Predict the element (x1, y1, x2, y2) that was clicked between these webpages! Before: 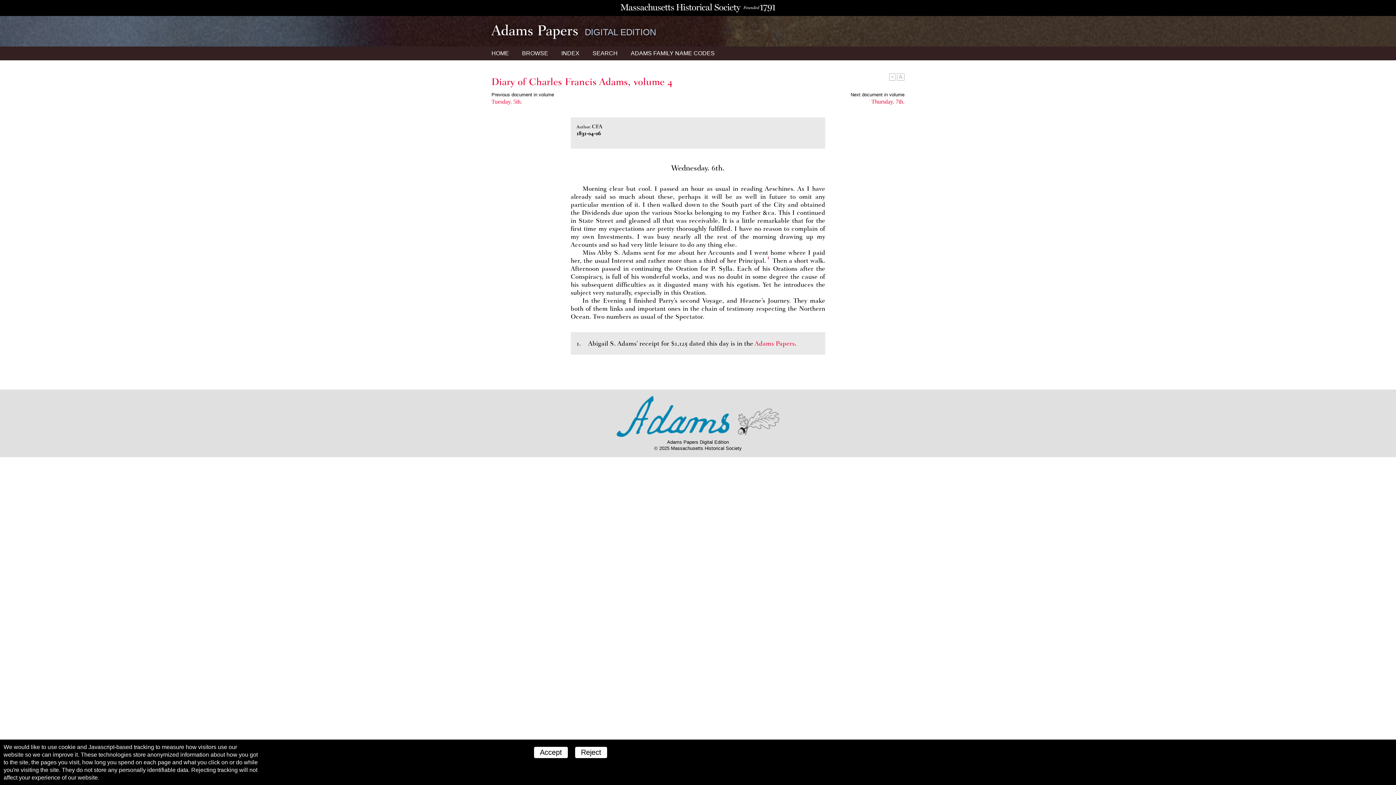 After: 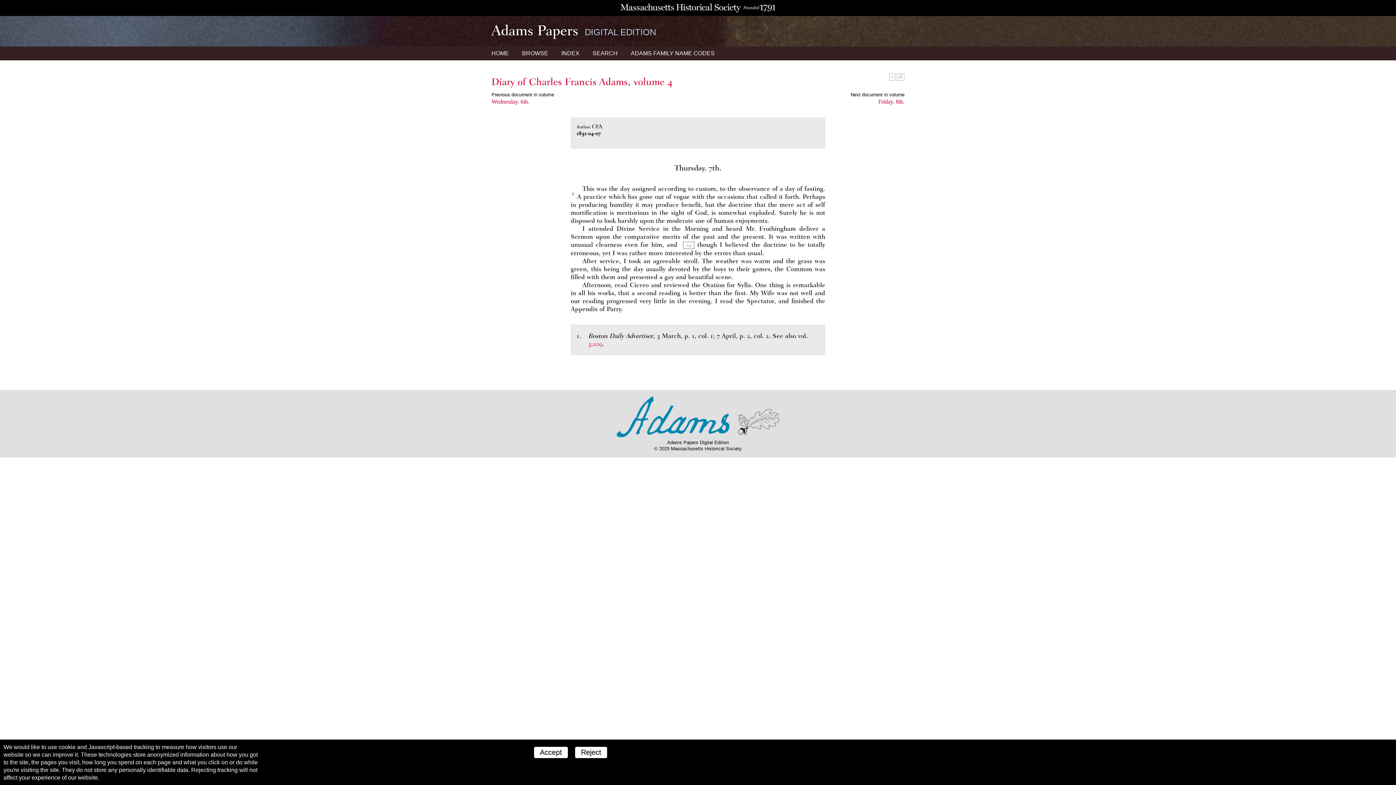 Action: label: Thursday. 7th. bbox: (698, 97, 904, 105)